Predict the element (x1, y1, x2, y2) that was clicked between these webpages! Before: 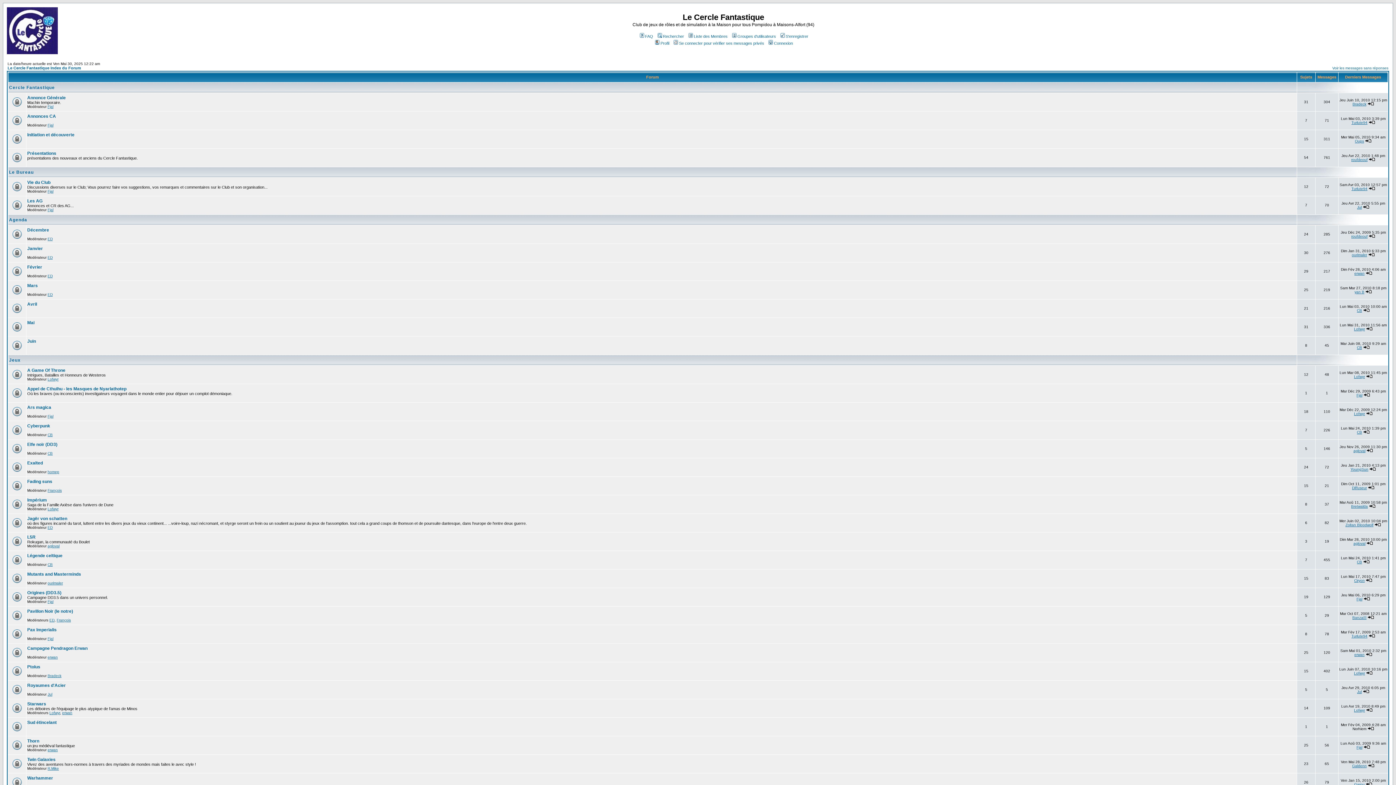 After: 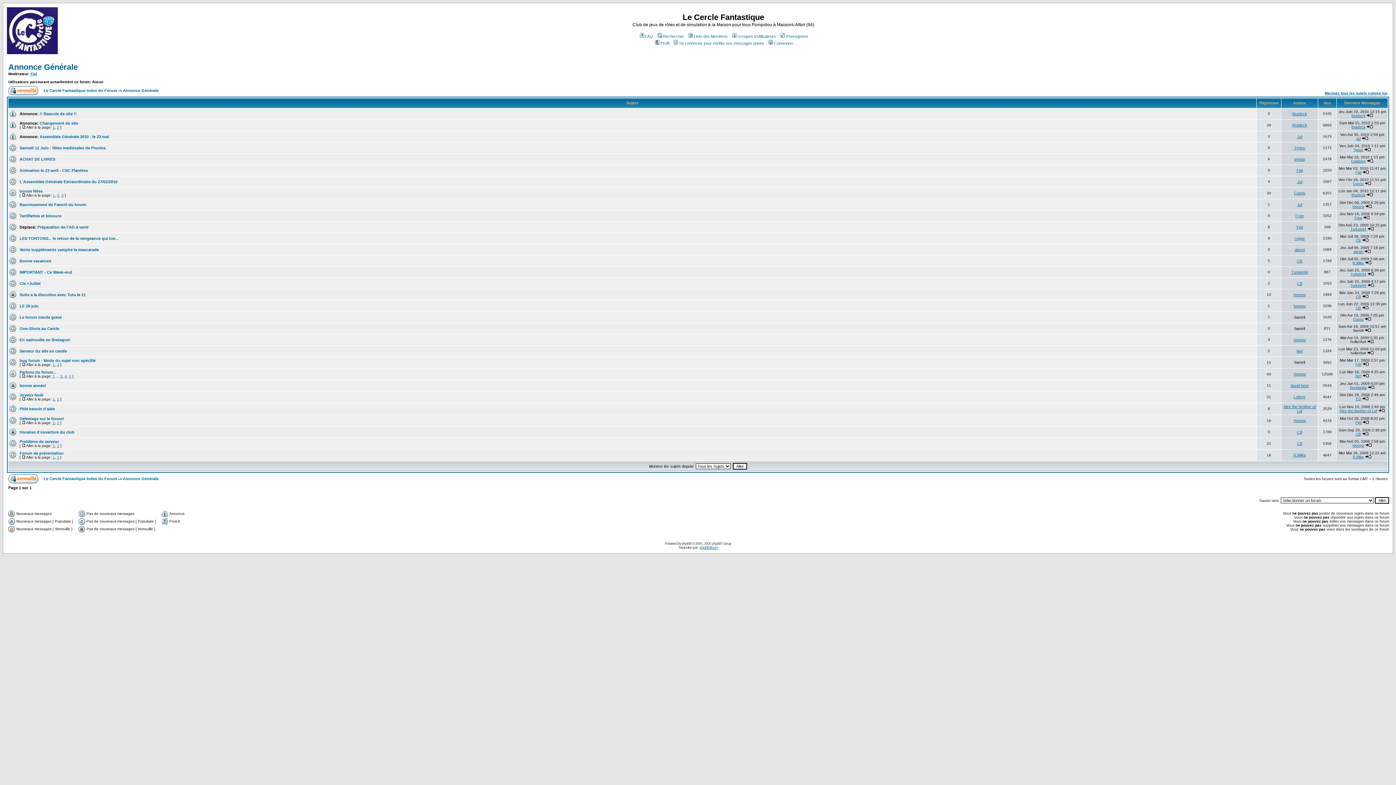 Action: bbox: (27, 95, 65, 100) label: Annonce Générale